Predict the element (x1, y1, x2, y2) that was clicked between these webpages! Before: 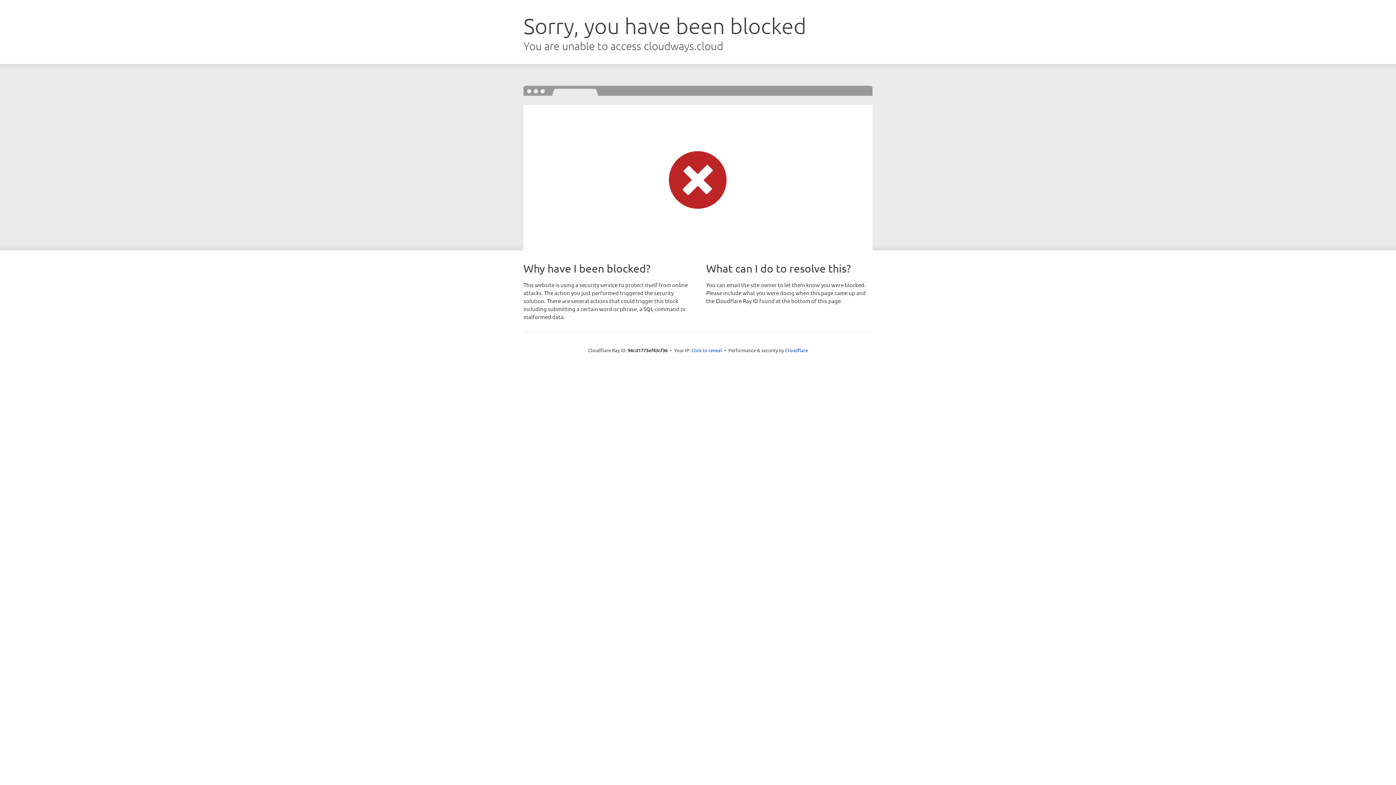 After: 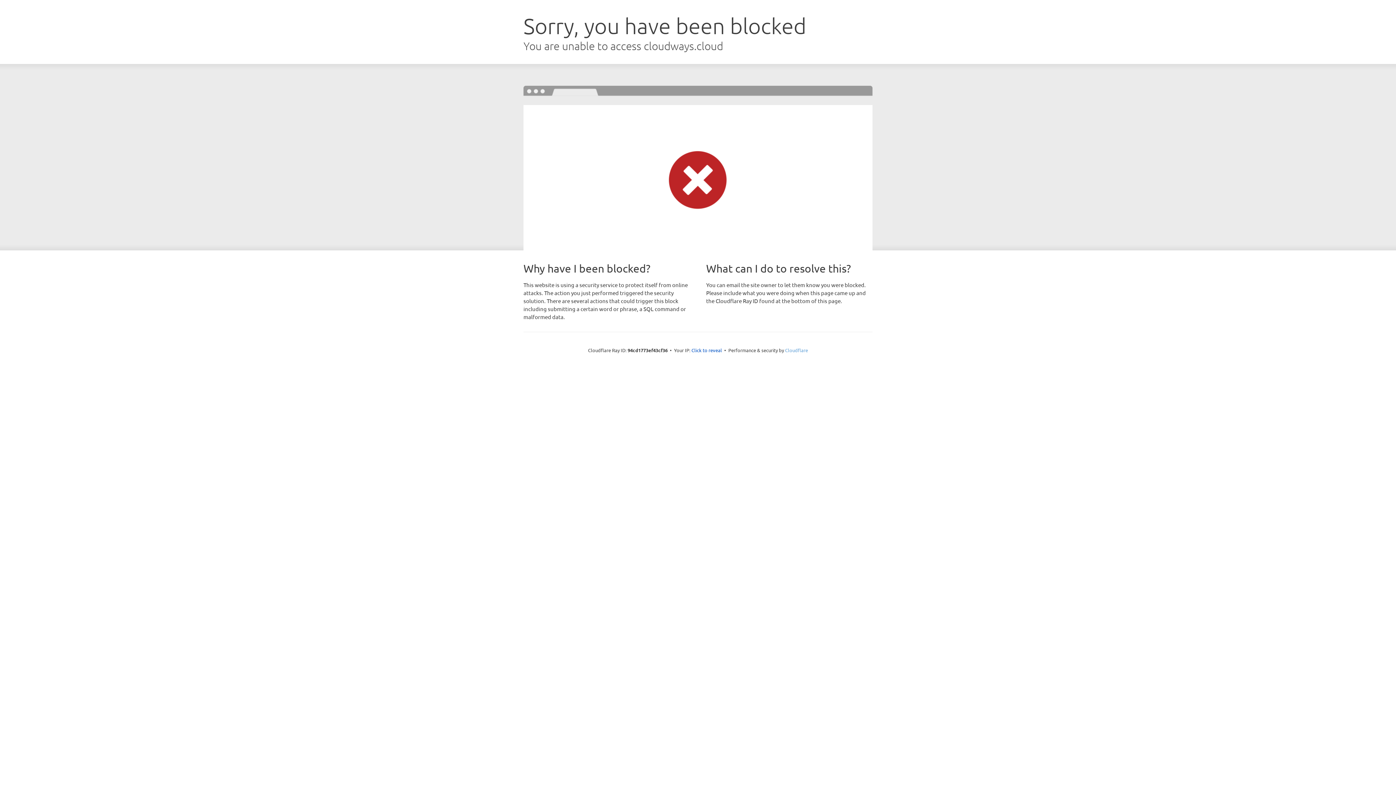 Action: bbox: (785, 347, 808, 353) label: Cloudflare